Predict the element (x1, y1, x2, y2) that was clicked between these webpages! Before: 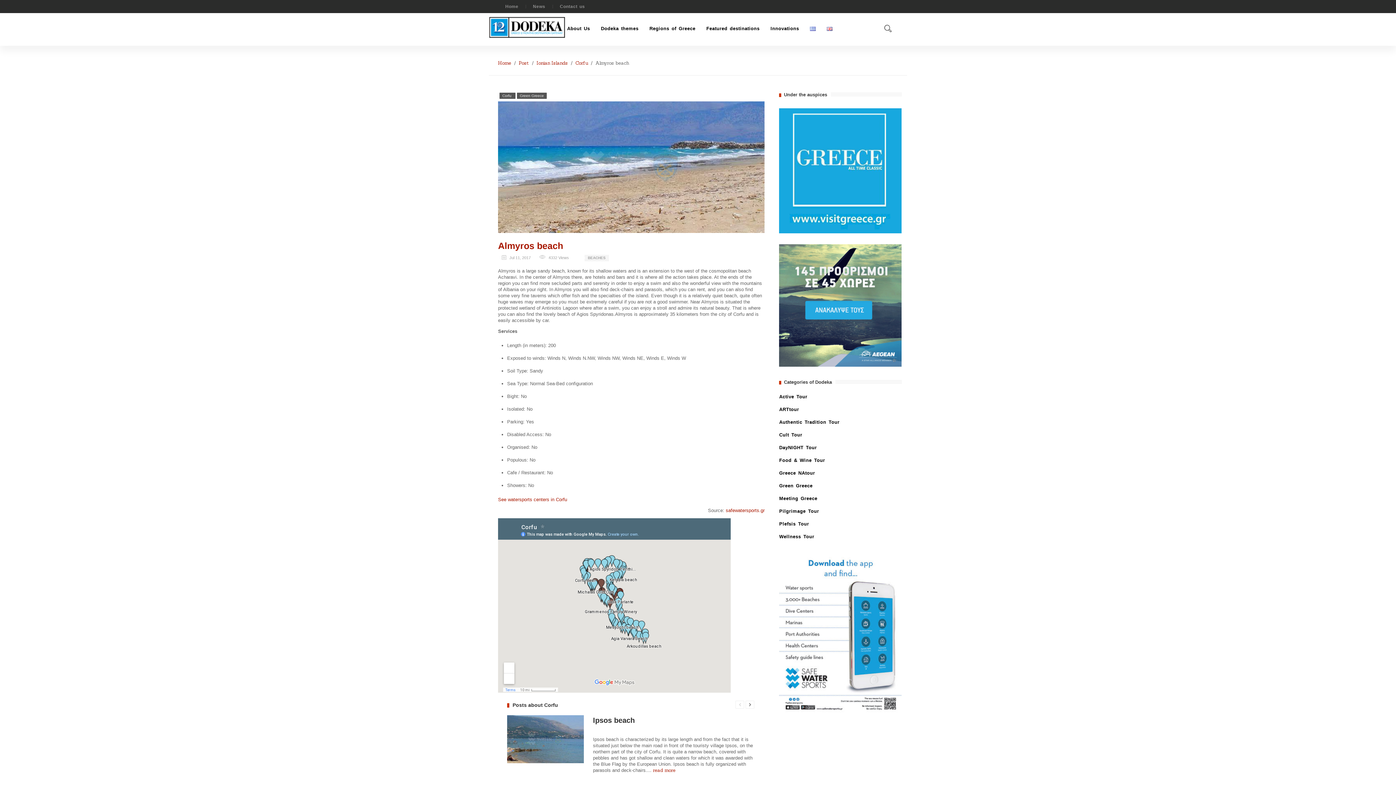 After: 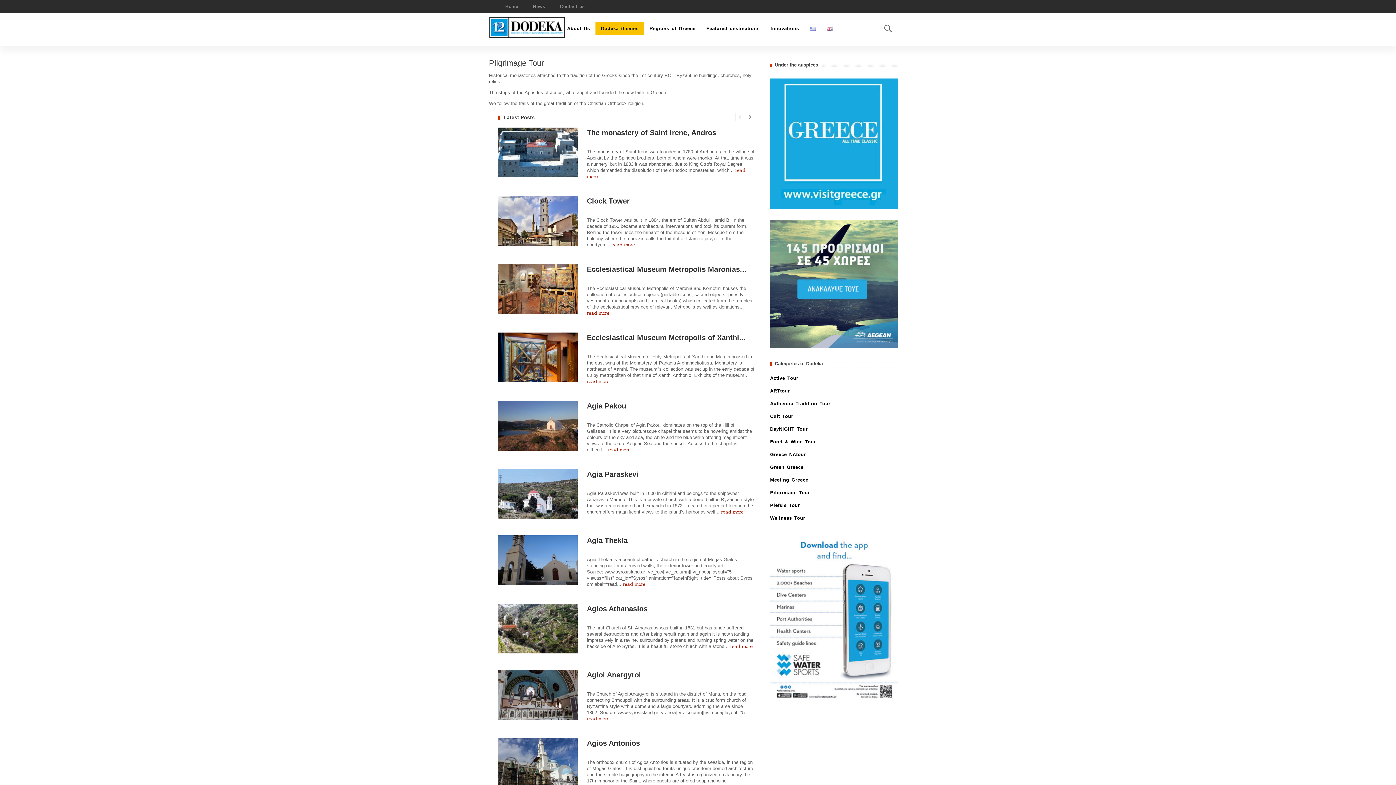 Action: bbox: (779, 508, 819, 514) label: Pilgrimage Tour